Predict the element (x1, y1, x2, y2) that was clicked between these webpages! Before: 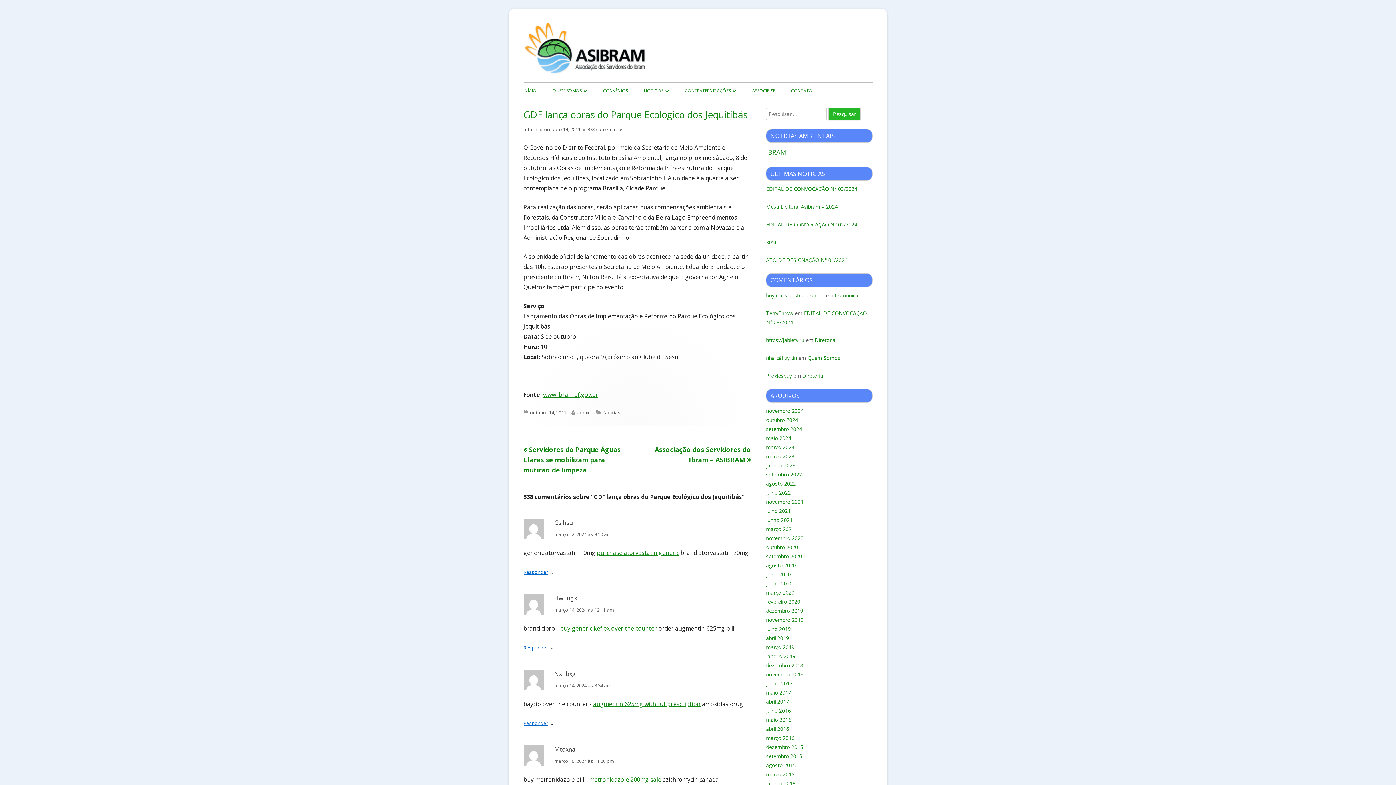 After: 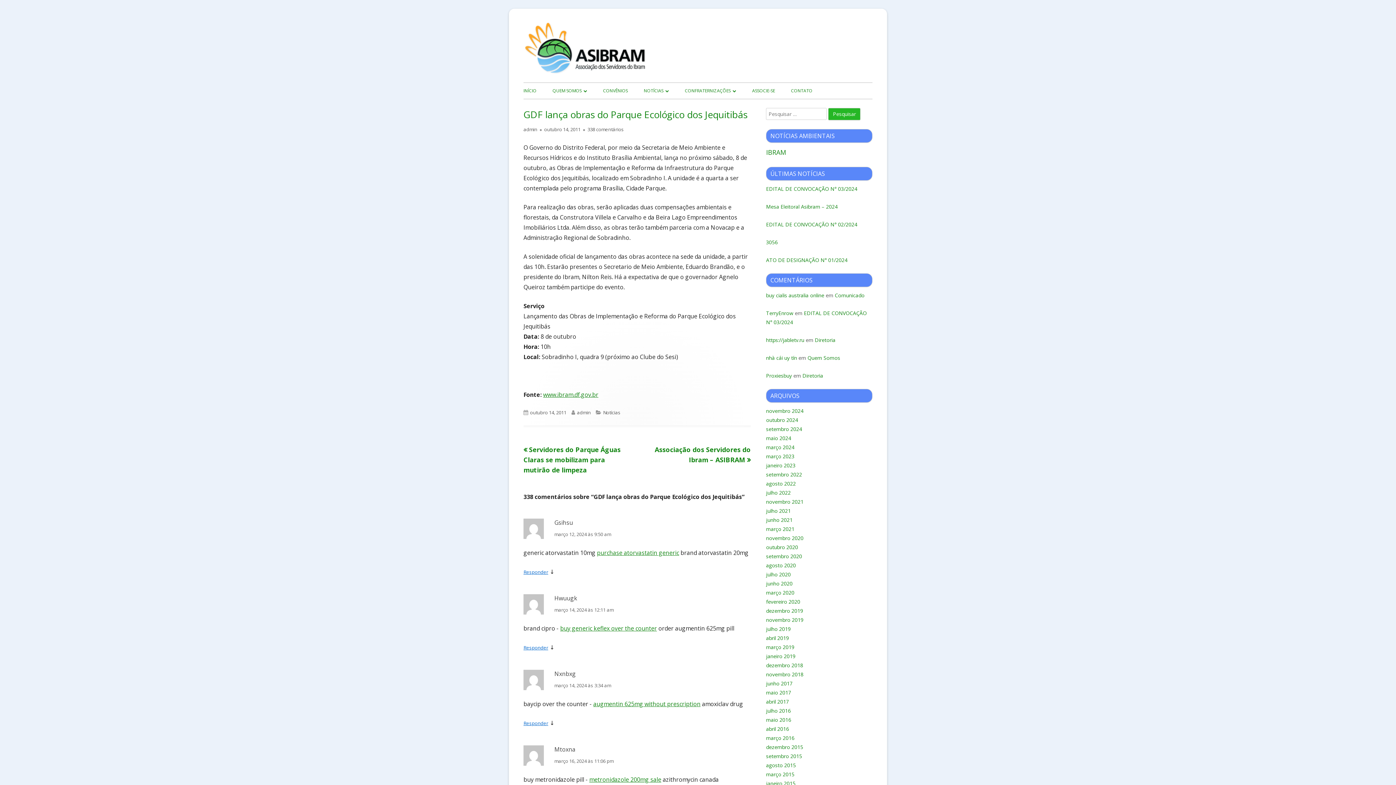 Action: label: outubro 14, 2011 bbox: (530, 409, 566, 416)